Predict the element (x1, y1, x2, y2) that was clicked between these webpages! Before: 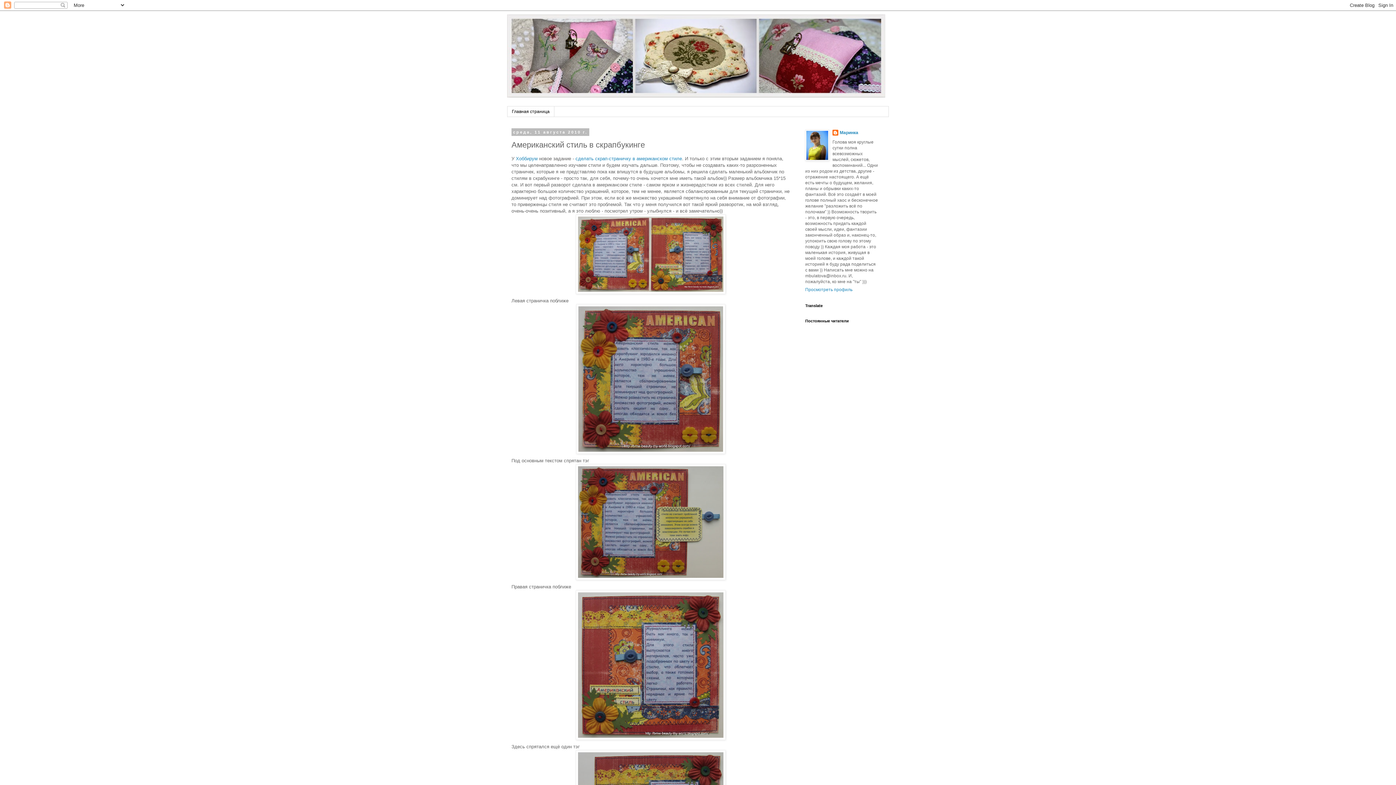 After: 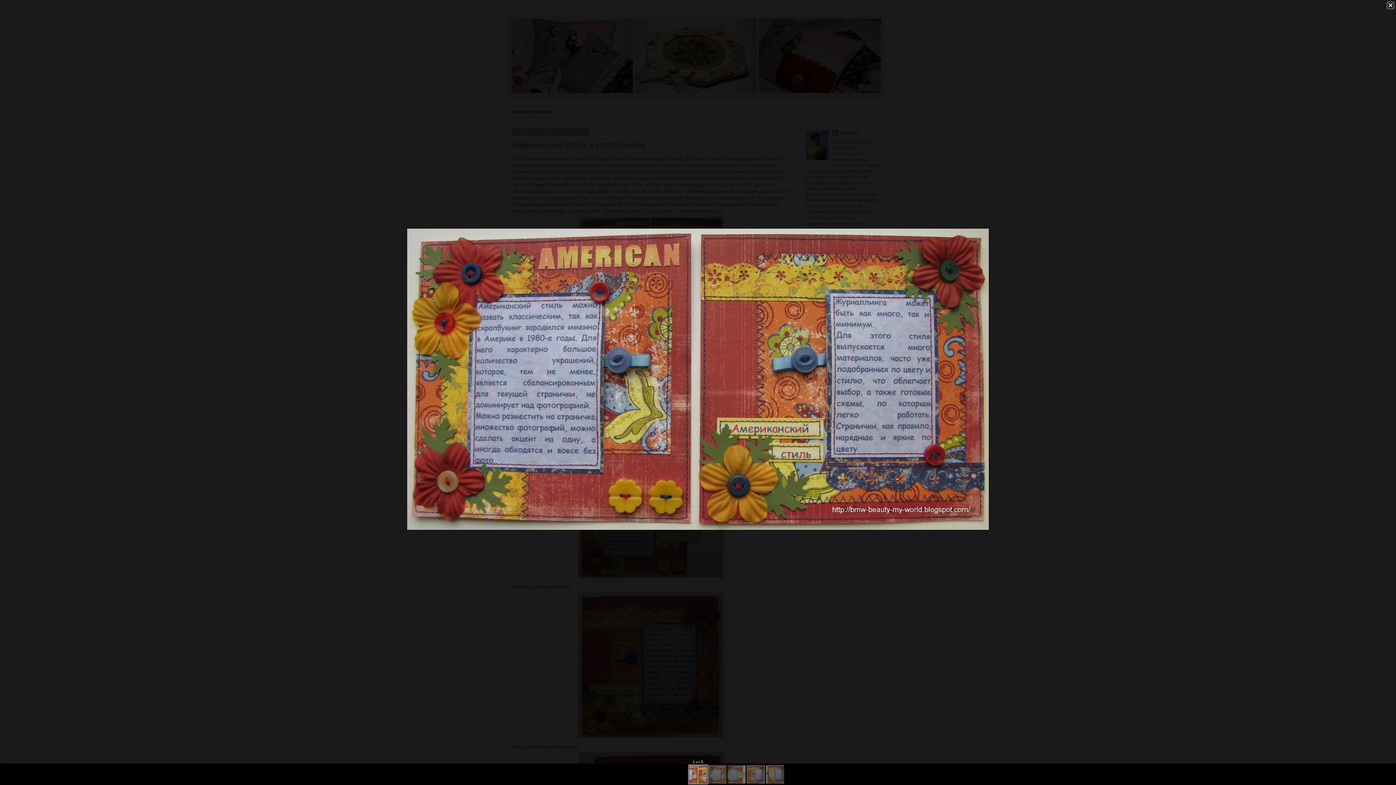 Action: bbox: (511, 214, 790, 294)